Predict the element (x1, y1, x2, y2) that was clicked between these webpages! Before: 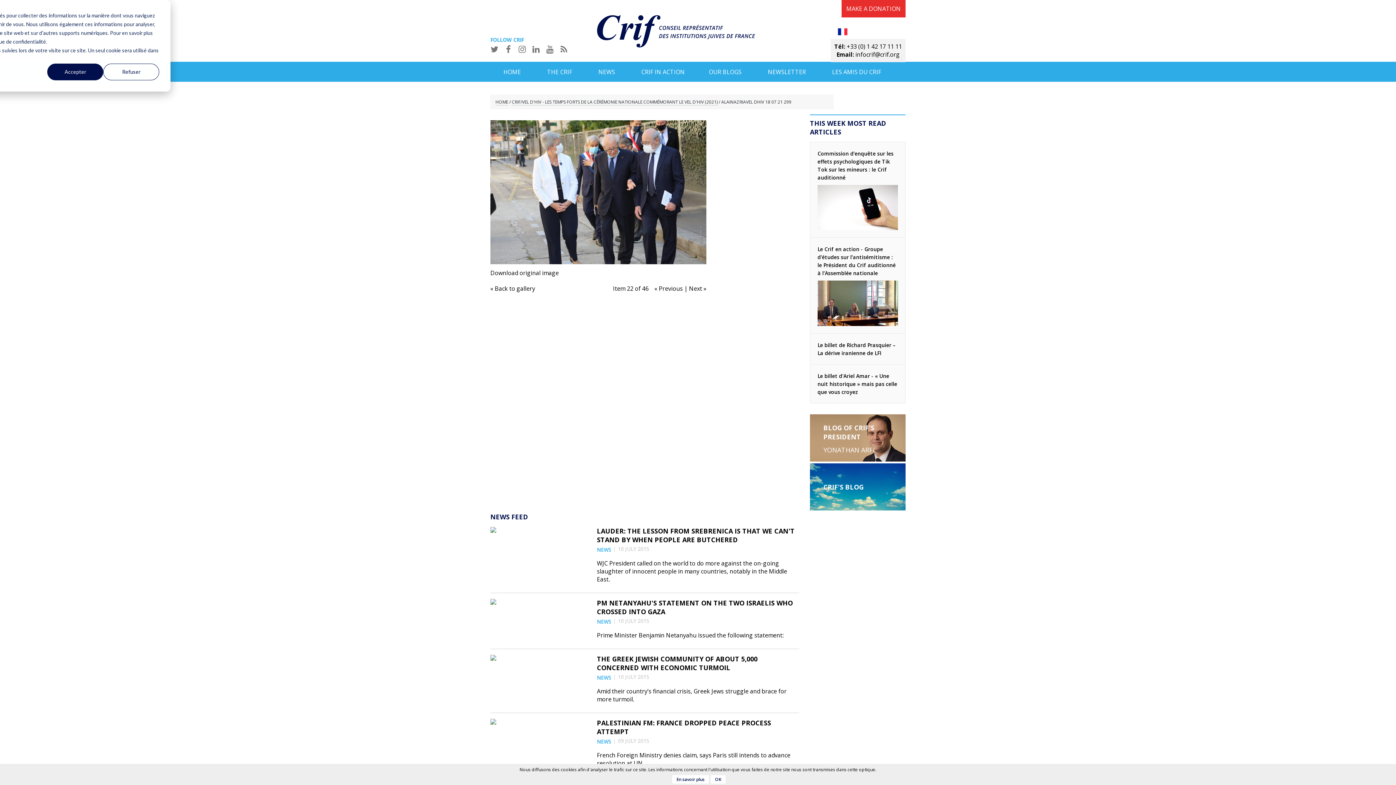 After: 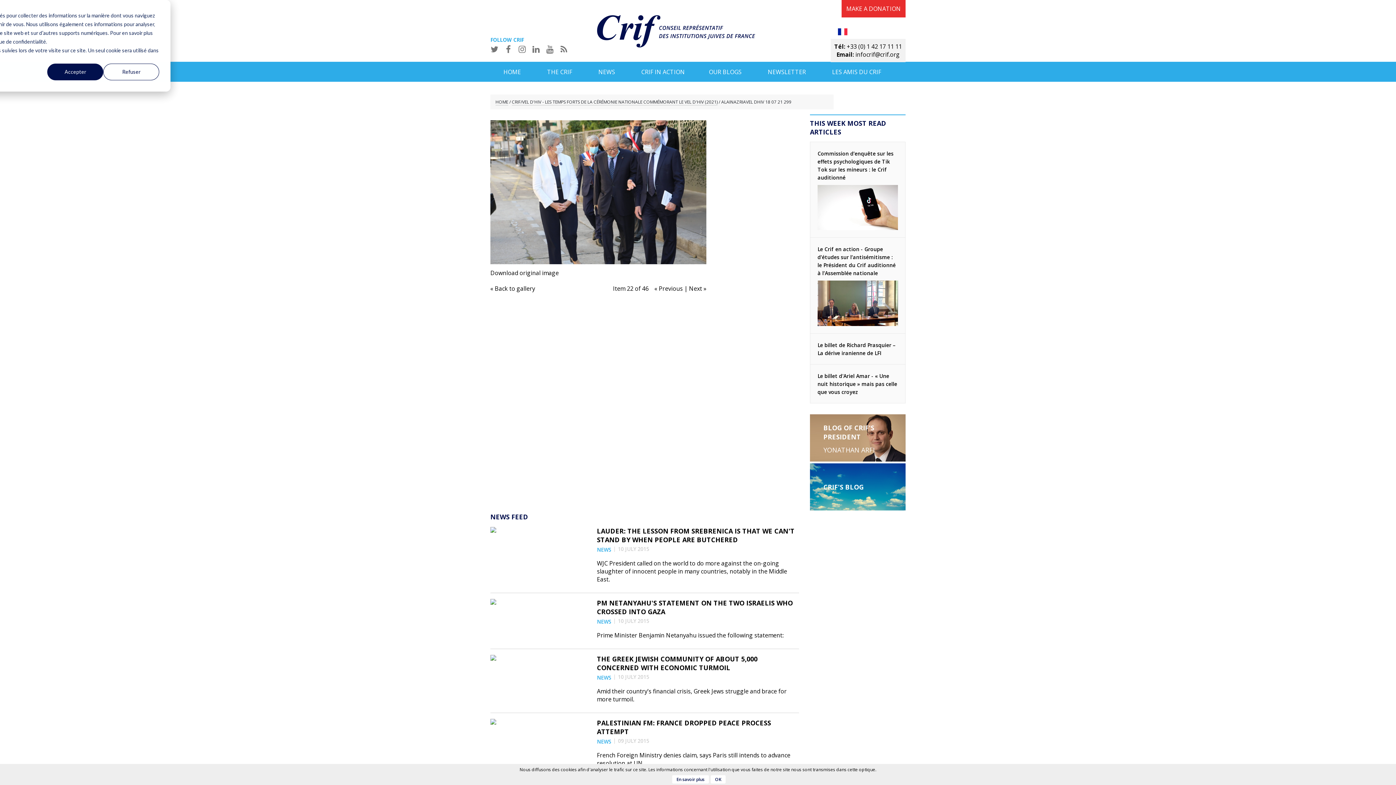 Action: bbox: (597, 674, 611, 681) label: NEWS